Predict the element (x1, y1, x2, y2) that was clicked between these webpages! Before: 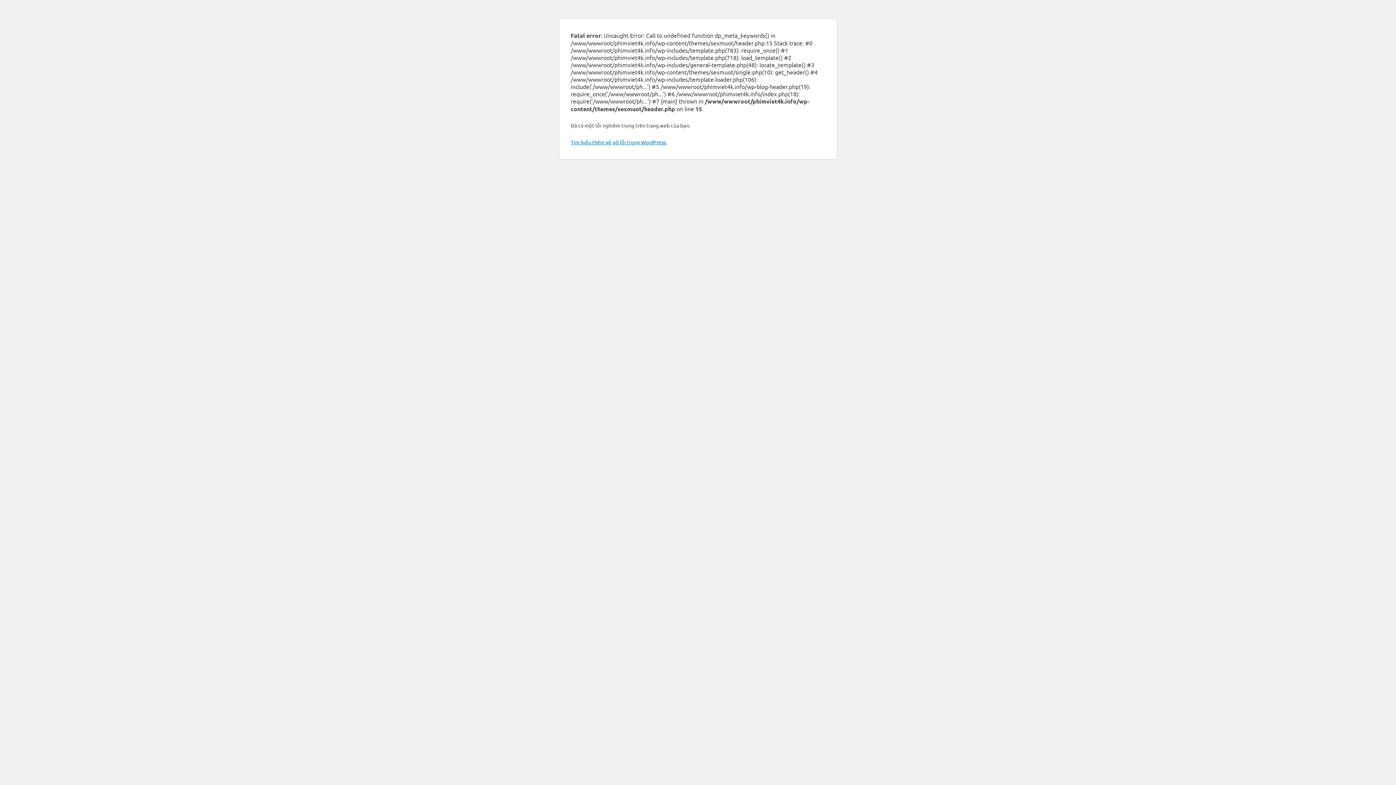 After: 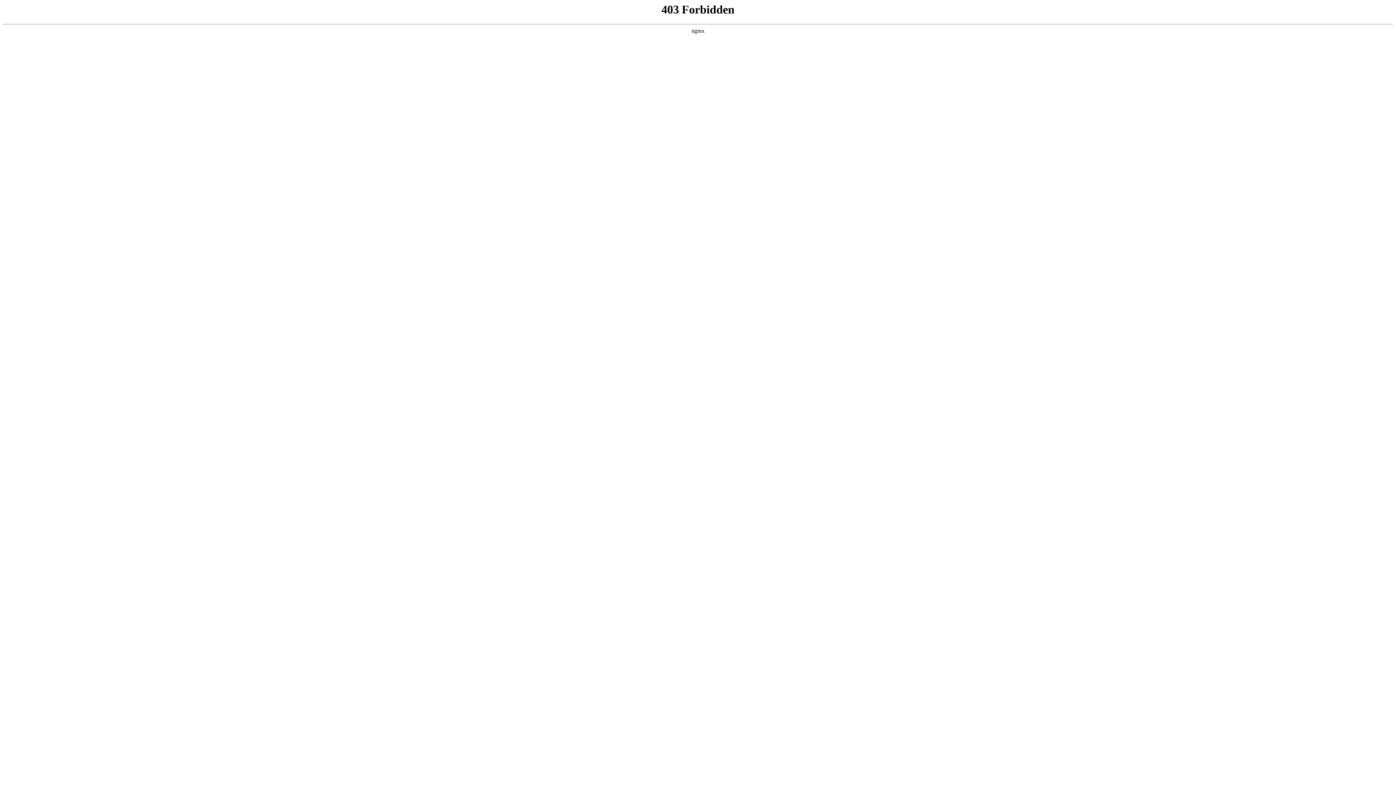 Action: bbox: (570, 138, 666, 145) label: Tìm hiểu thêm về gỡ lỗi trong WordPress.